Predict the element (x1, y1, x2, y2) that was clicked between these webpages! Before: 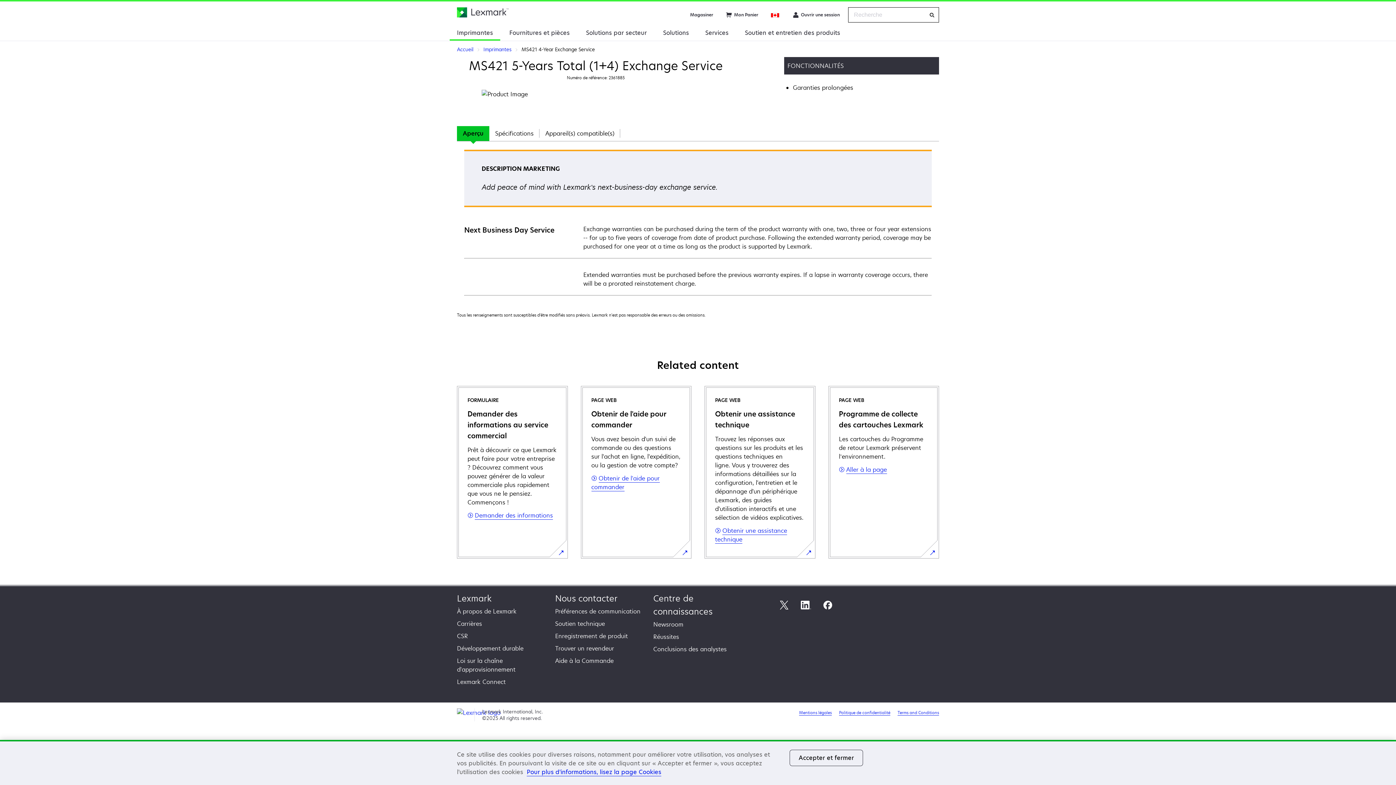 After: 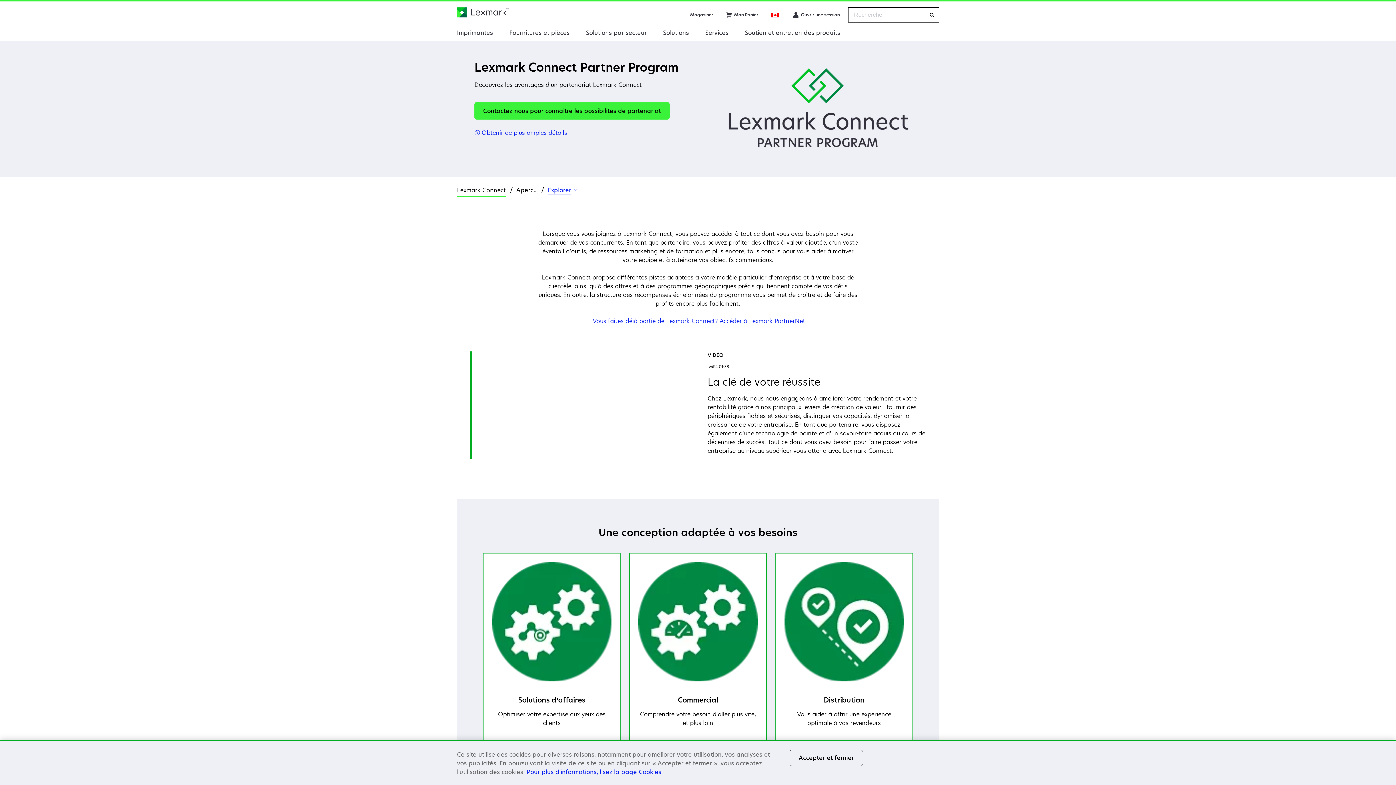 Action: bbox: (457, 678, 505, 686) label: Lexmark Connect